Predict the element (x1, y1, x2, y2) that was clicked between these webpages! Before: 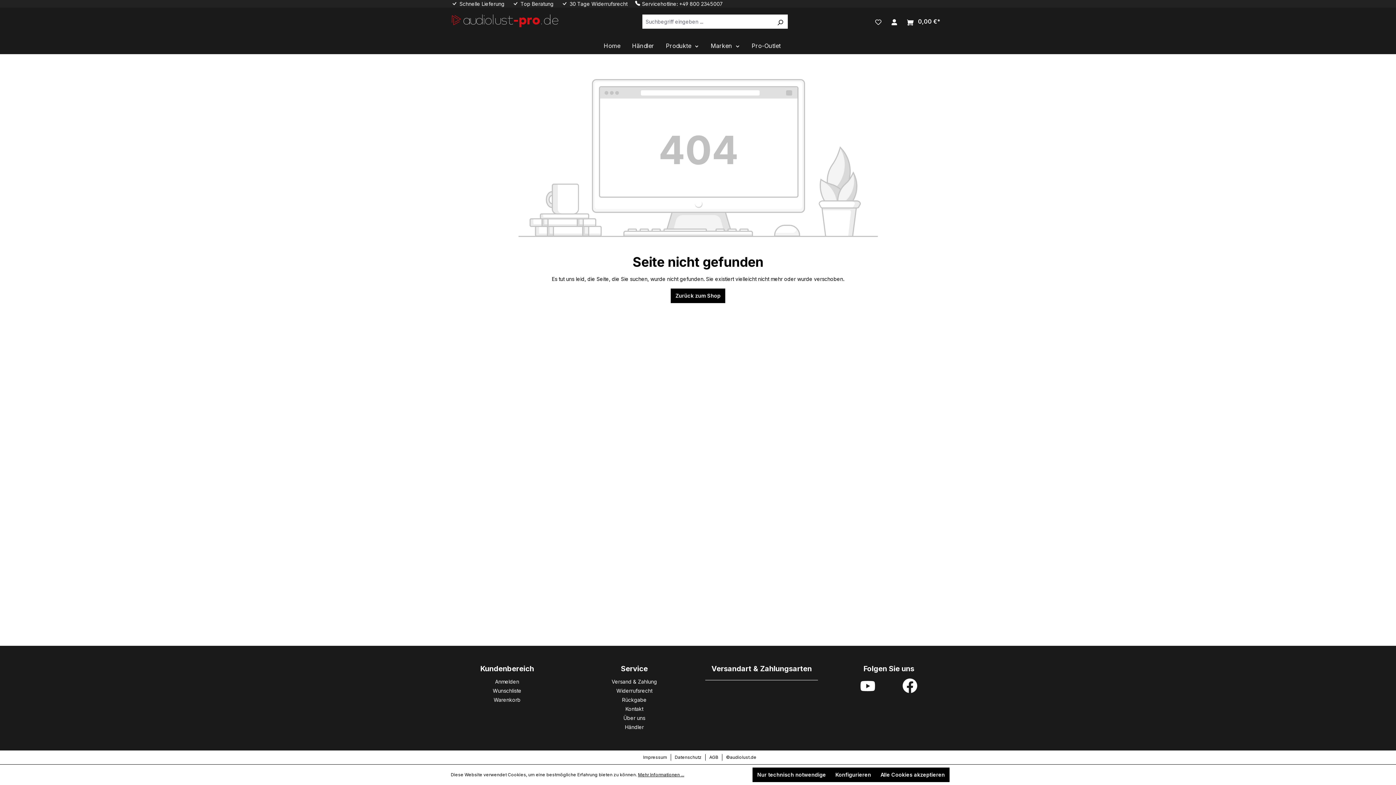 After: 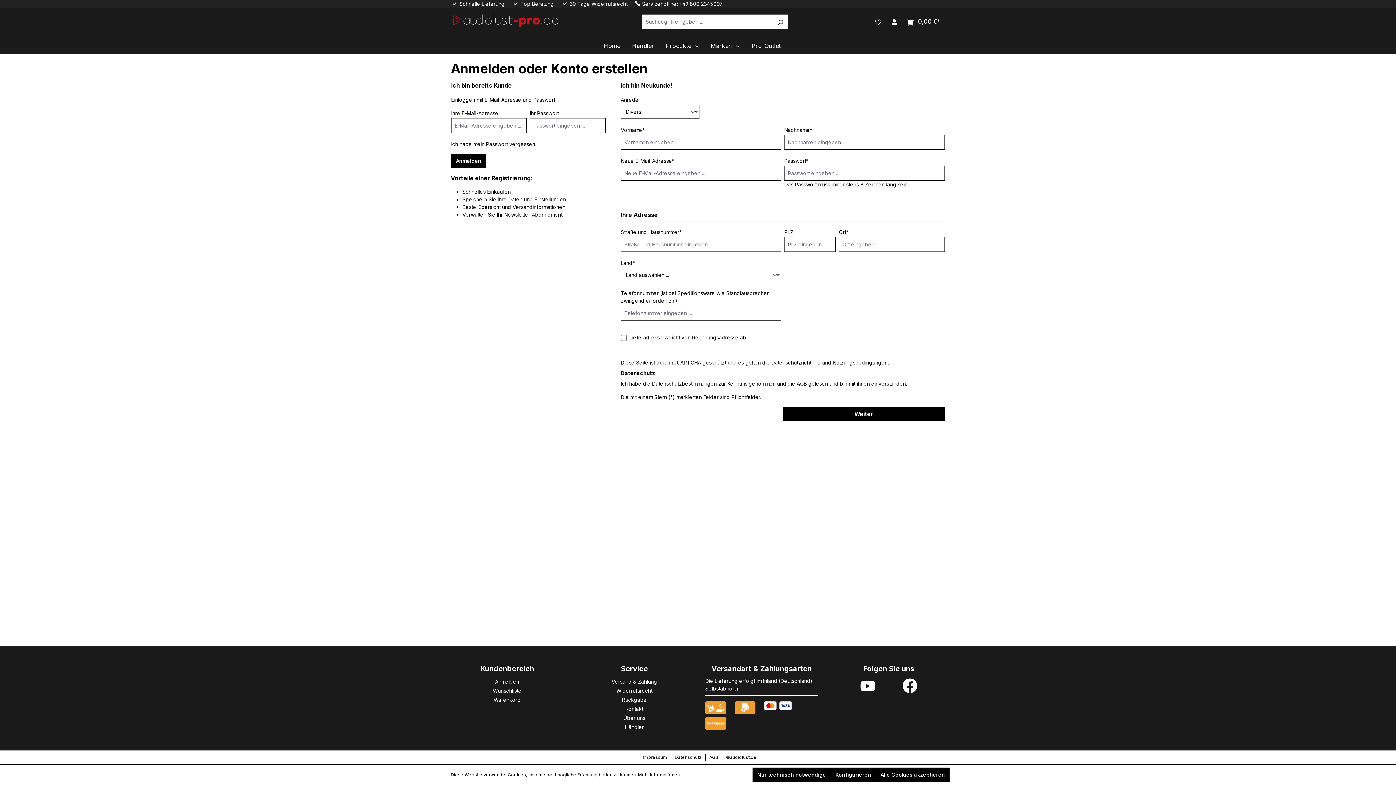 Action: bbox: (495, 678, 519, 685) label: Anmelden